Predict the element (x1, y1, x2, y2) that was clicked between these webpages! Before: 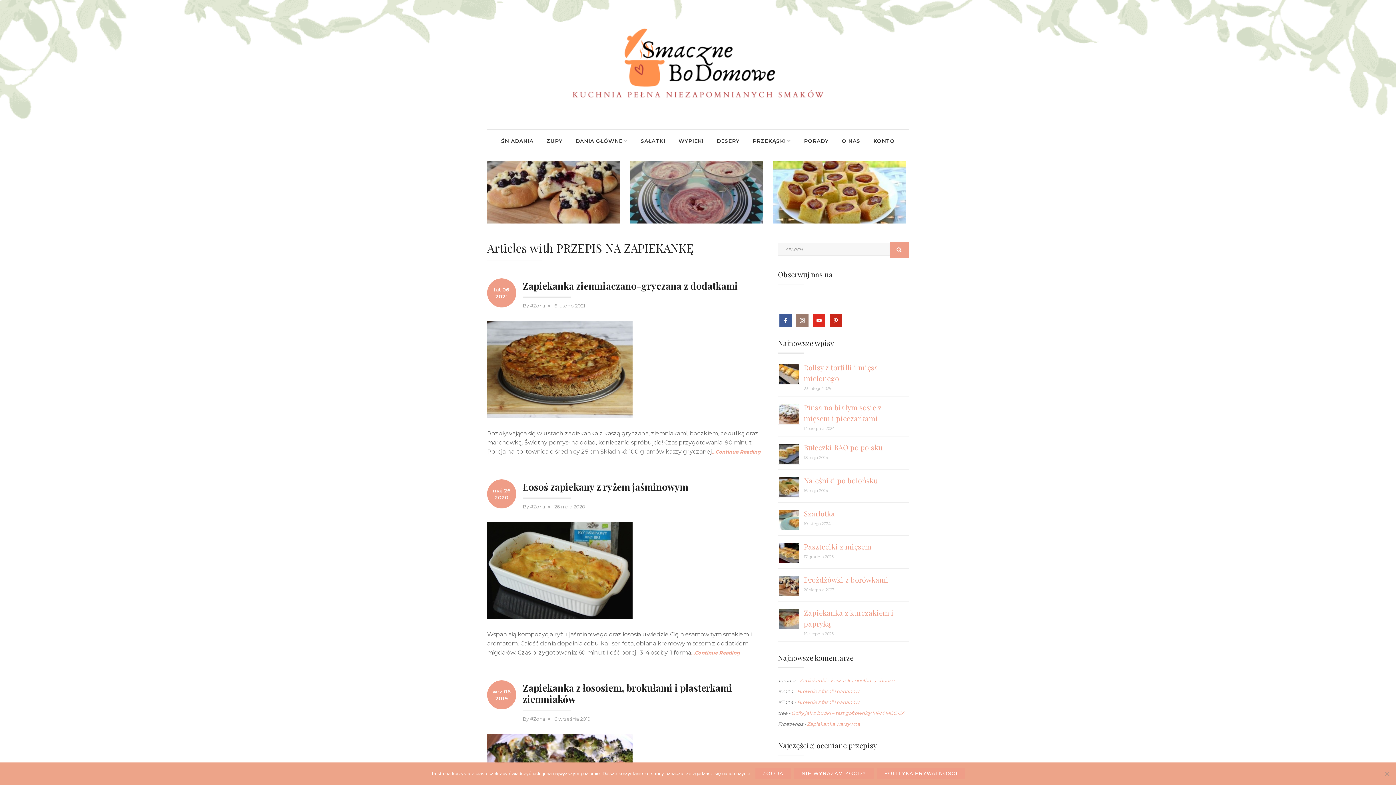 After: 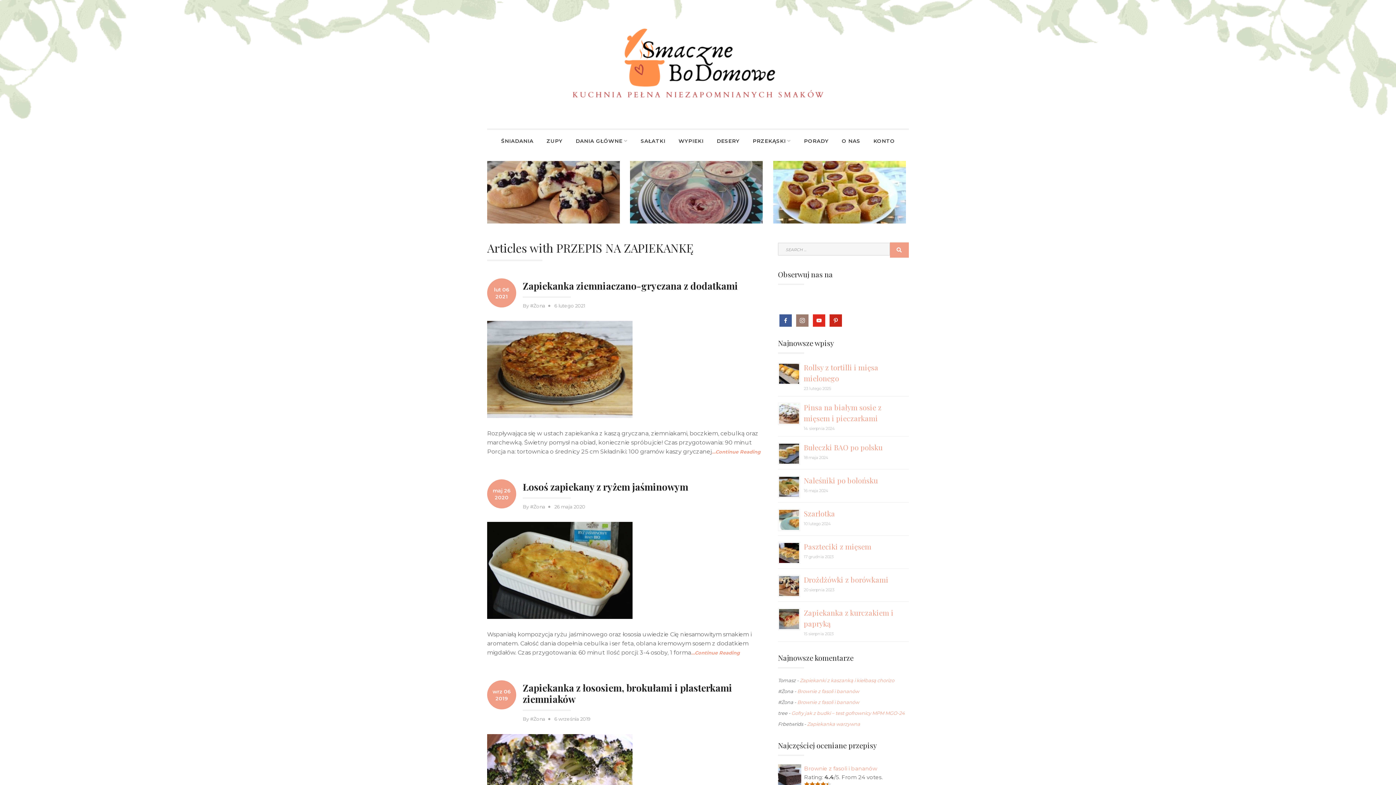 Action: label: Zgoda bbox: (755, 768, 790, 779)